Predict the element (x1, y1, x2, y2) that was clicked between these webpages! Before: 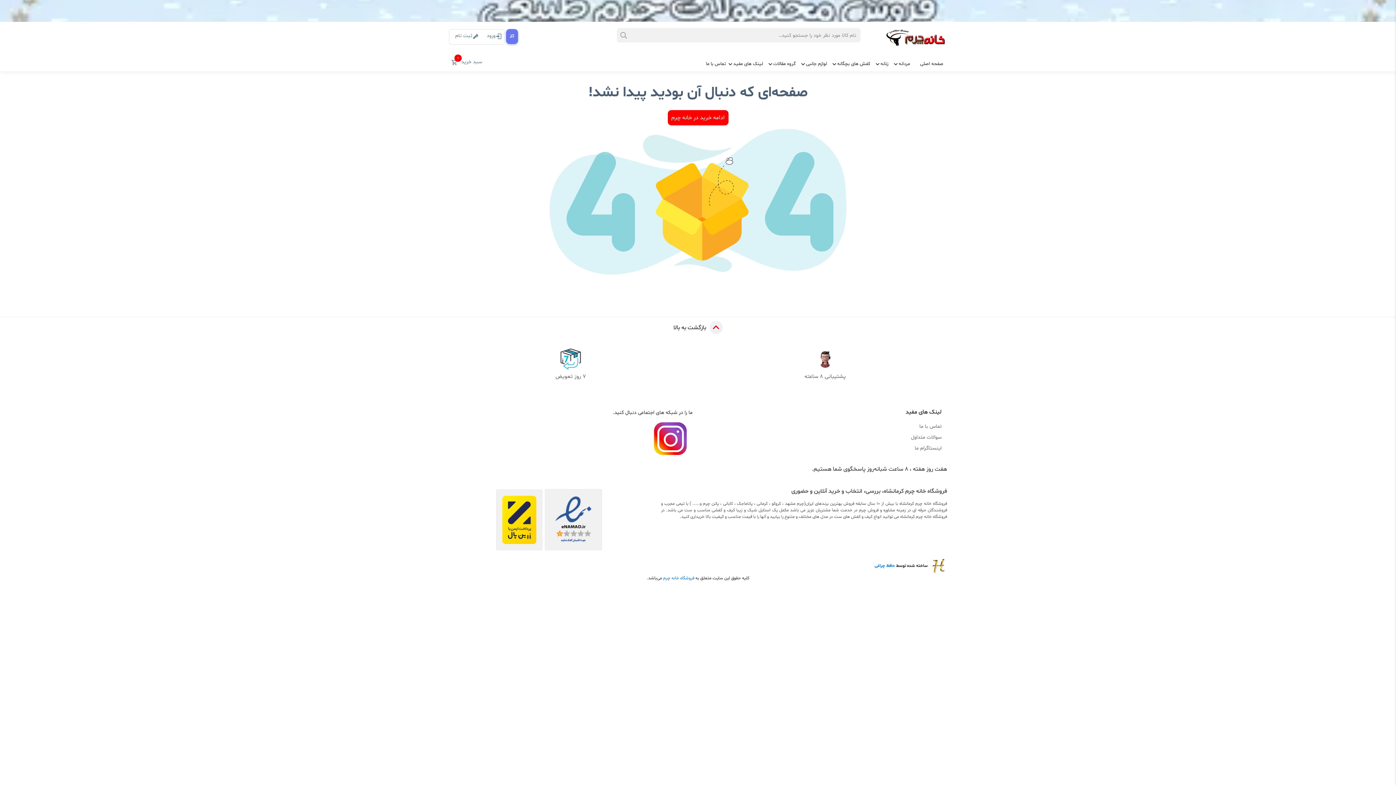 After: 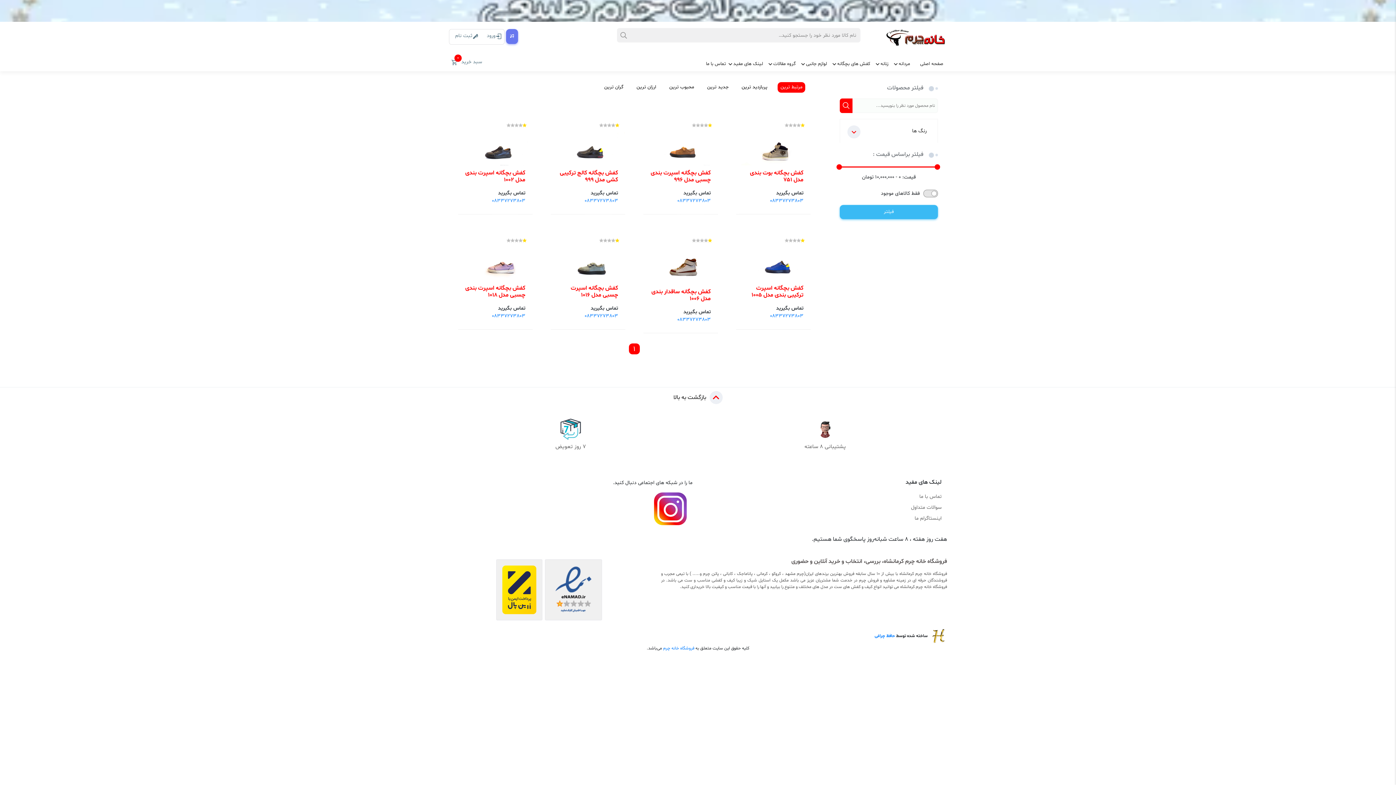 Action: label: کفش های بچگانه bbox: (833, 56, 874, 71)